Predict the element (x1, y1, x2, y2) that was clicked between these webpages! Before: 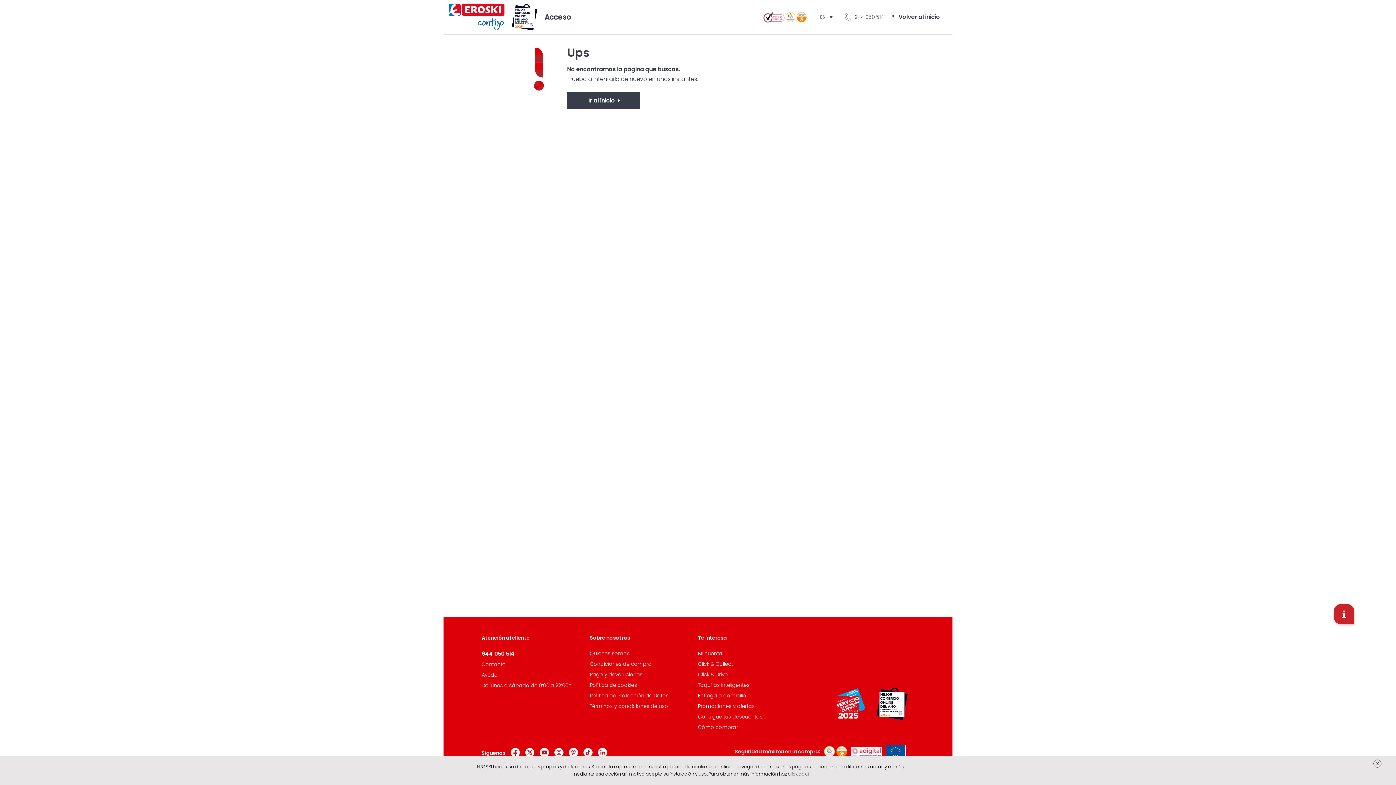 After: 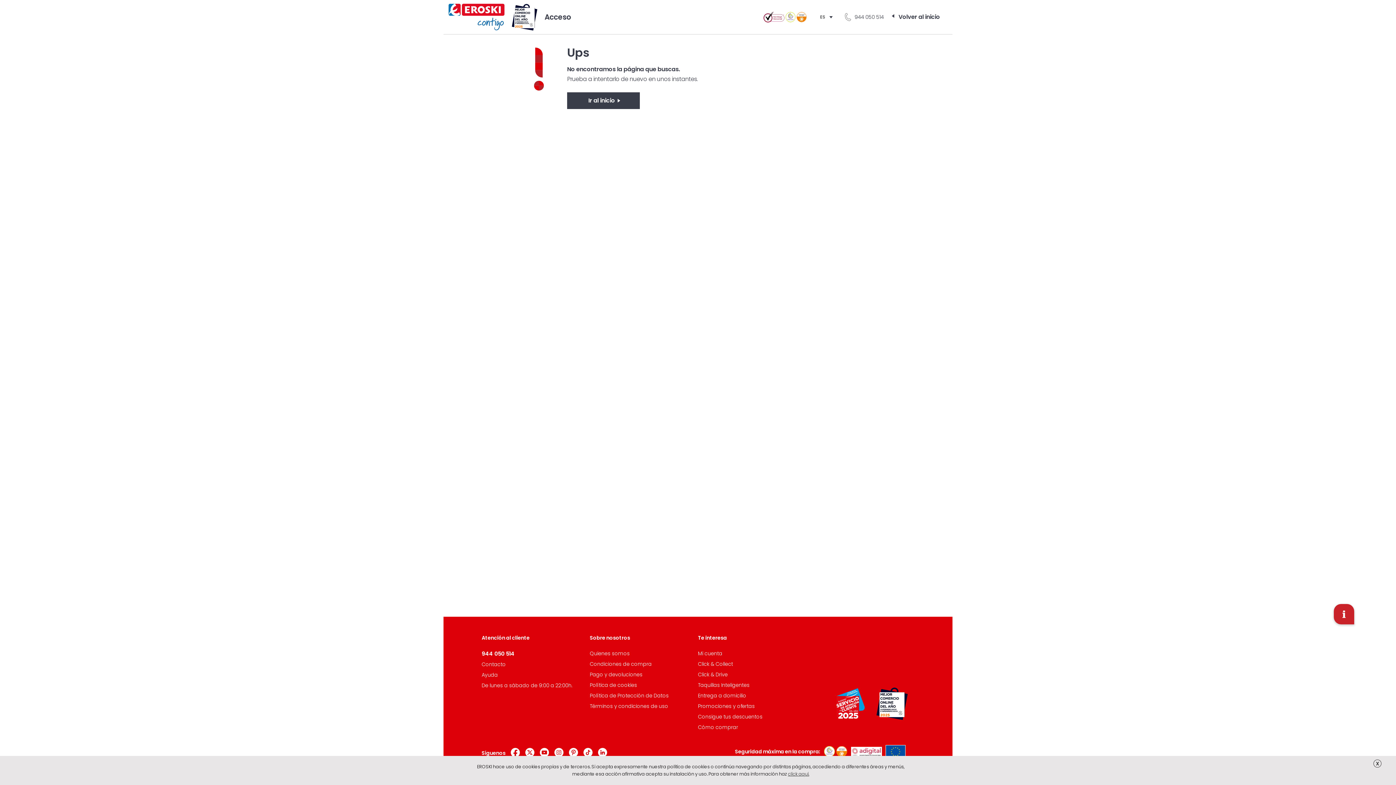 Action: bbox: (785, 12, 807, 22)